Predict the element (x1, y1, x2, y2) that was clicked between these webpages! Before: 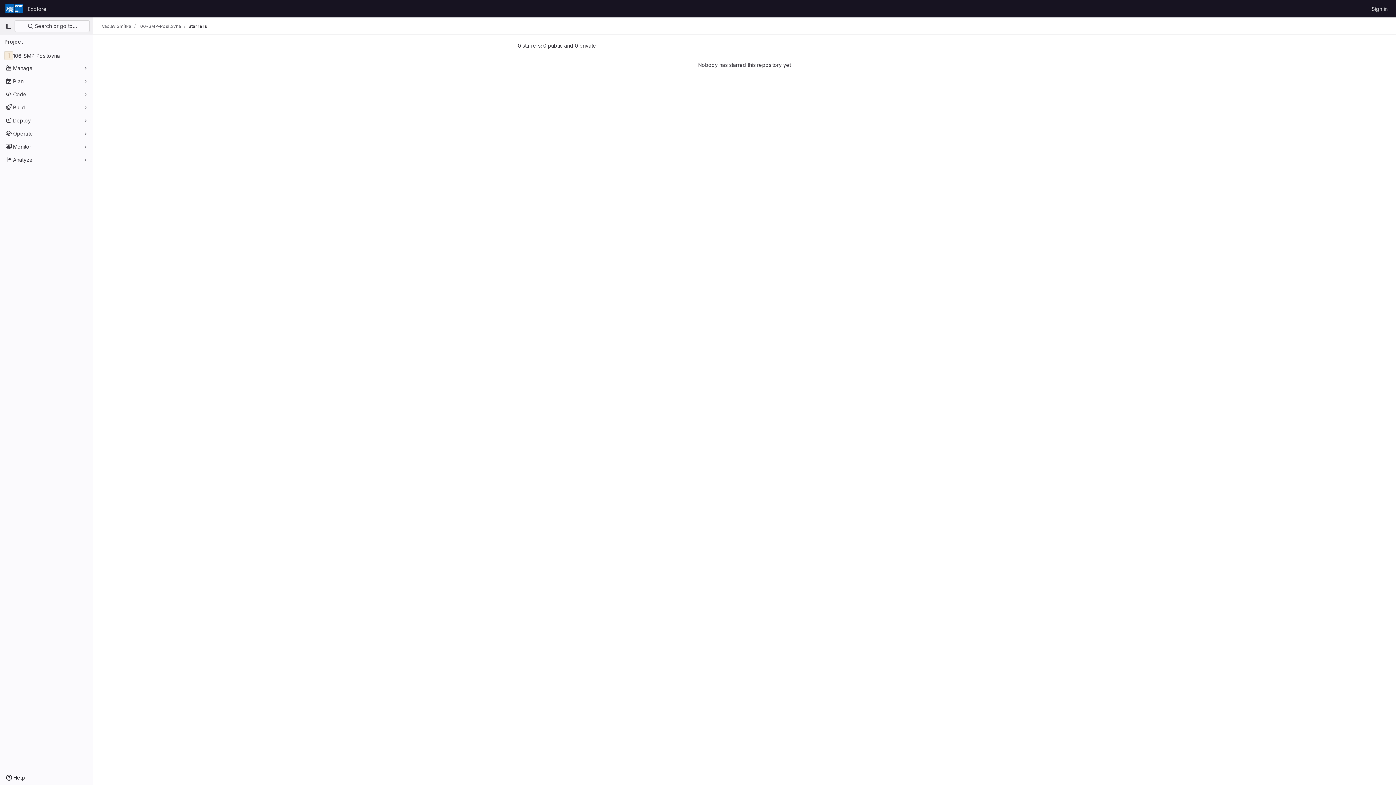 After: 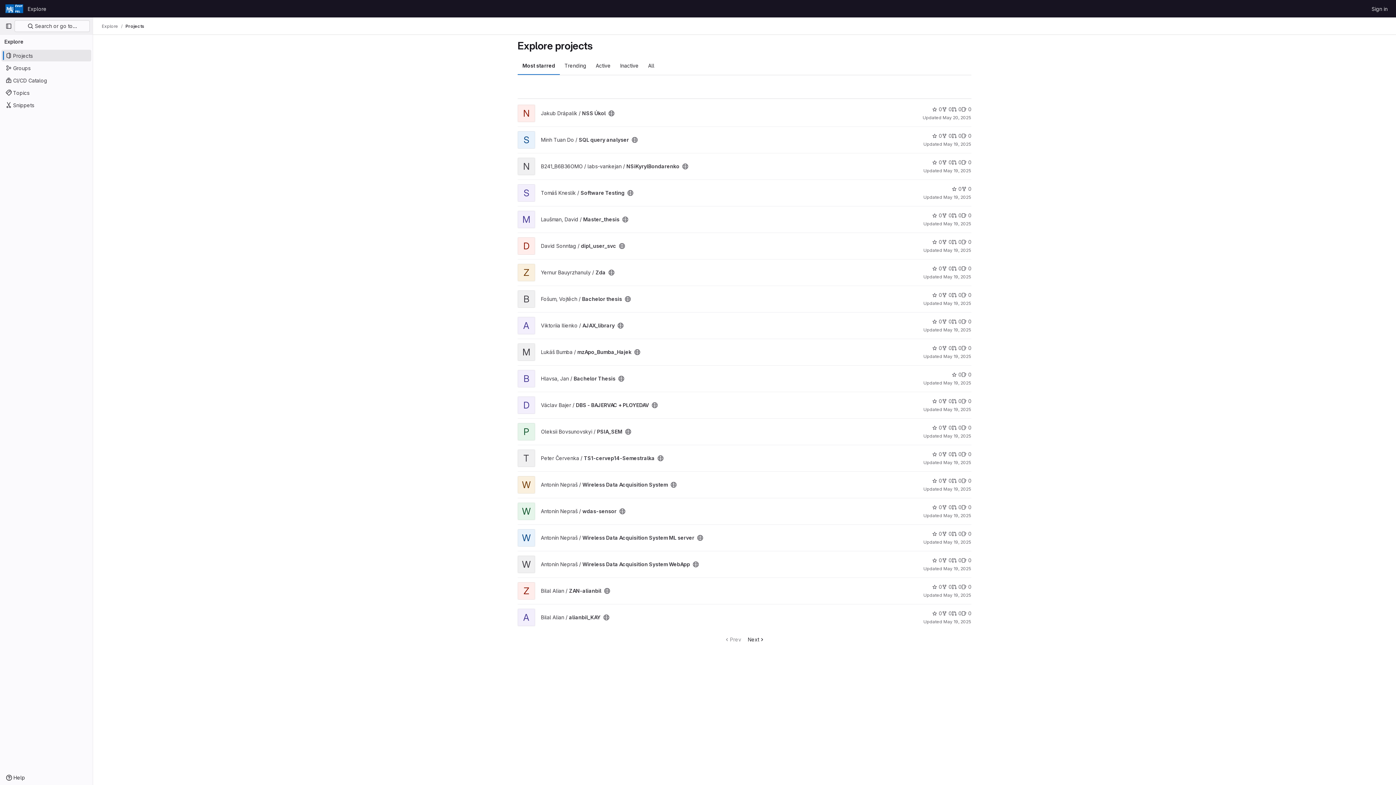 Action: bbox: (24, 2, 49, 14) label: Explore